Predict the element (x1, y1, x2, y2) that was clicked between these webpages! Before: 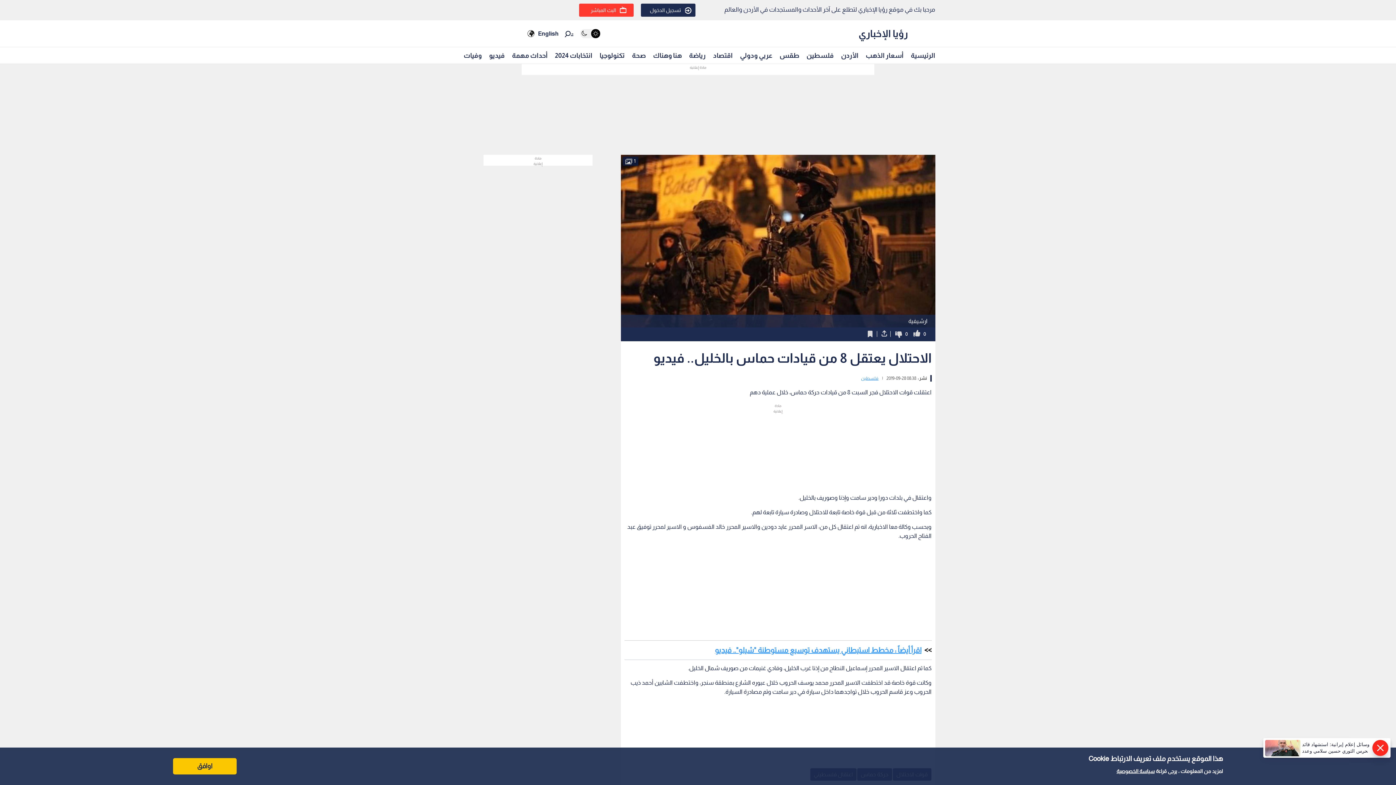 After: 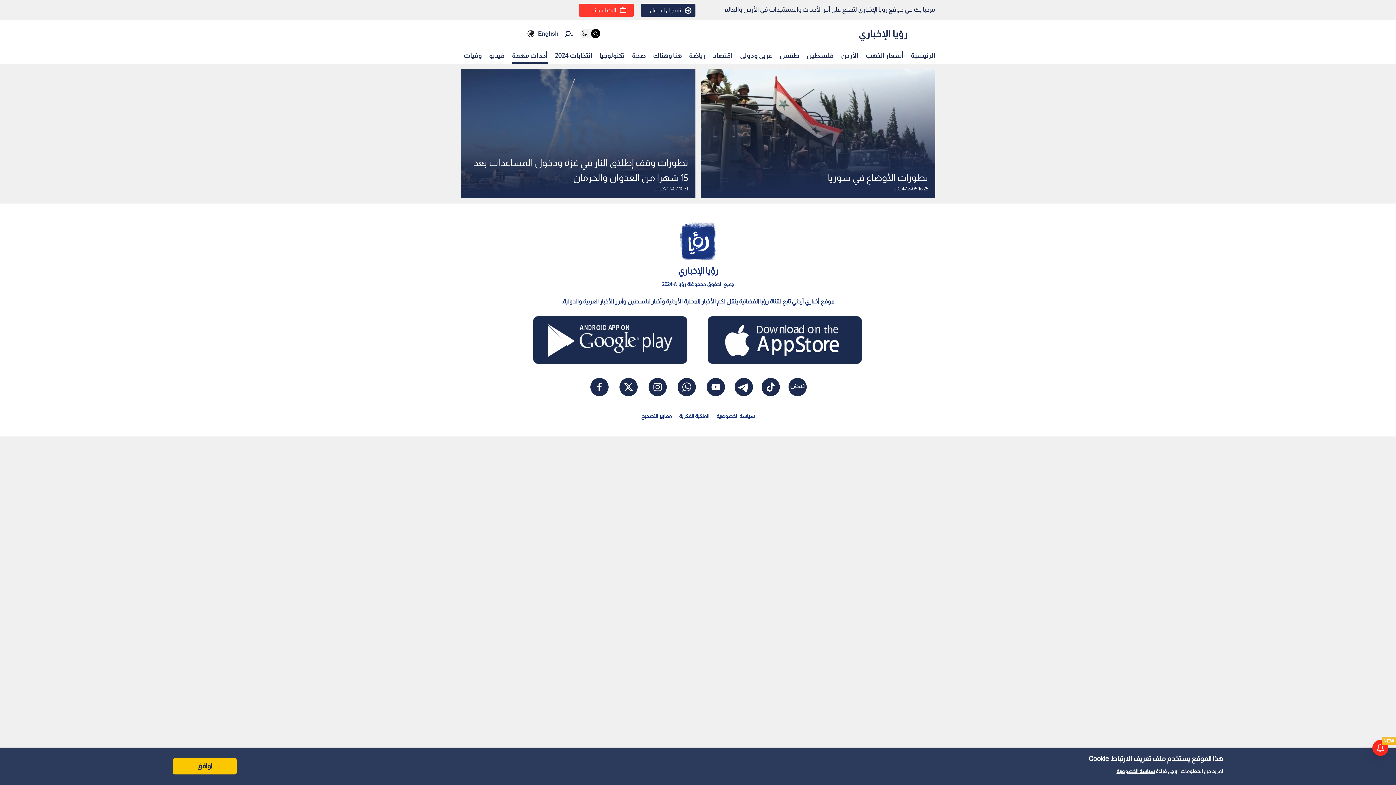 Action: bbox: (512, 48, 547, 62) label: أحداث مهمة